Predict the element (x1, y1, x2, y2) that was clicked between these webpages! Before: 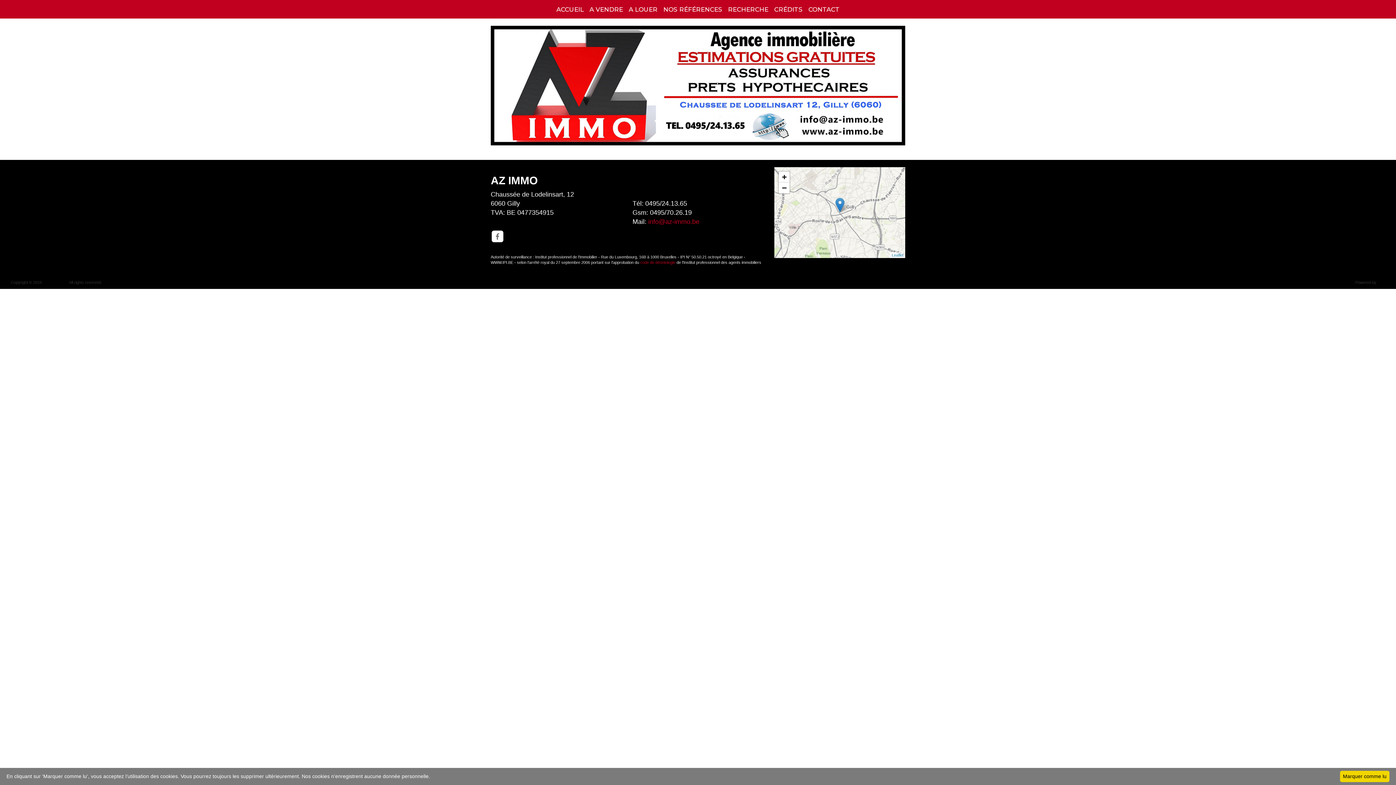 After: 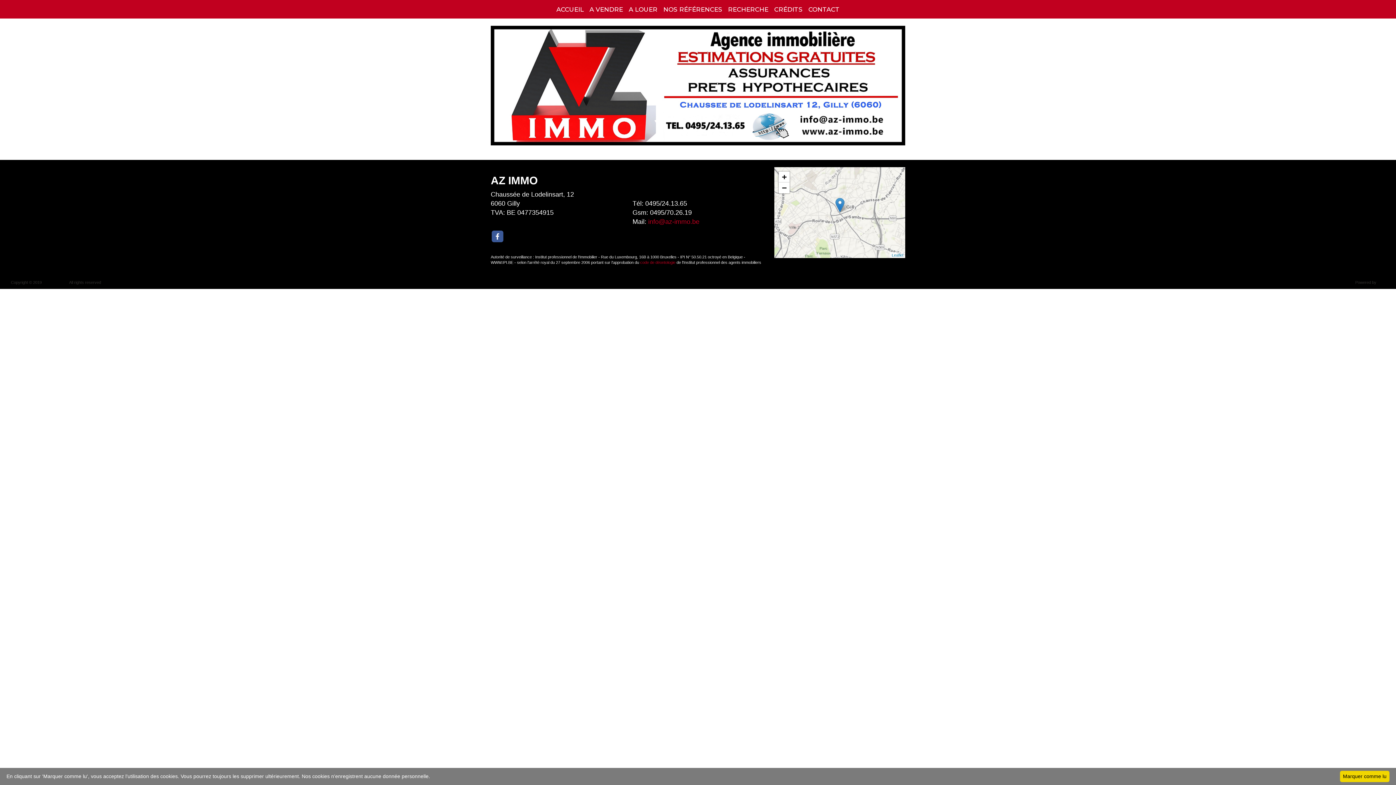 Action: bbox: (490, 233, 504, 239)